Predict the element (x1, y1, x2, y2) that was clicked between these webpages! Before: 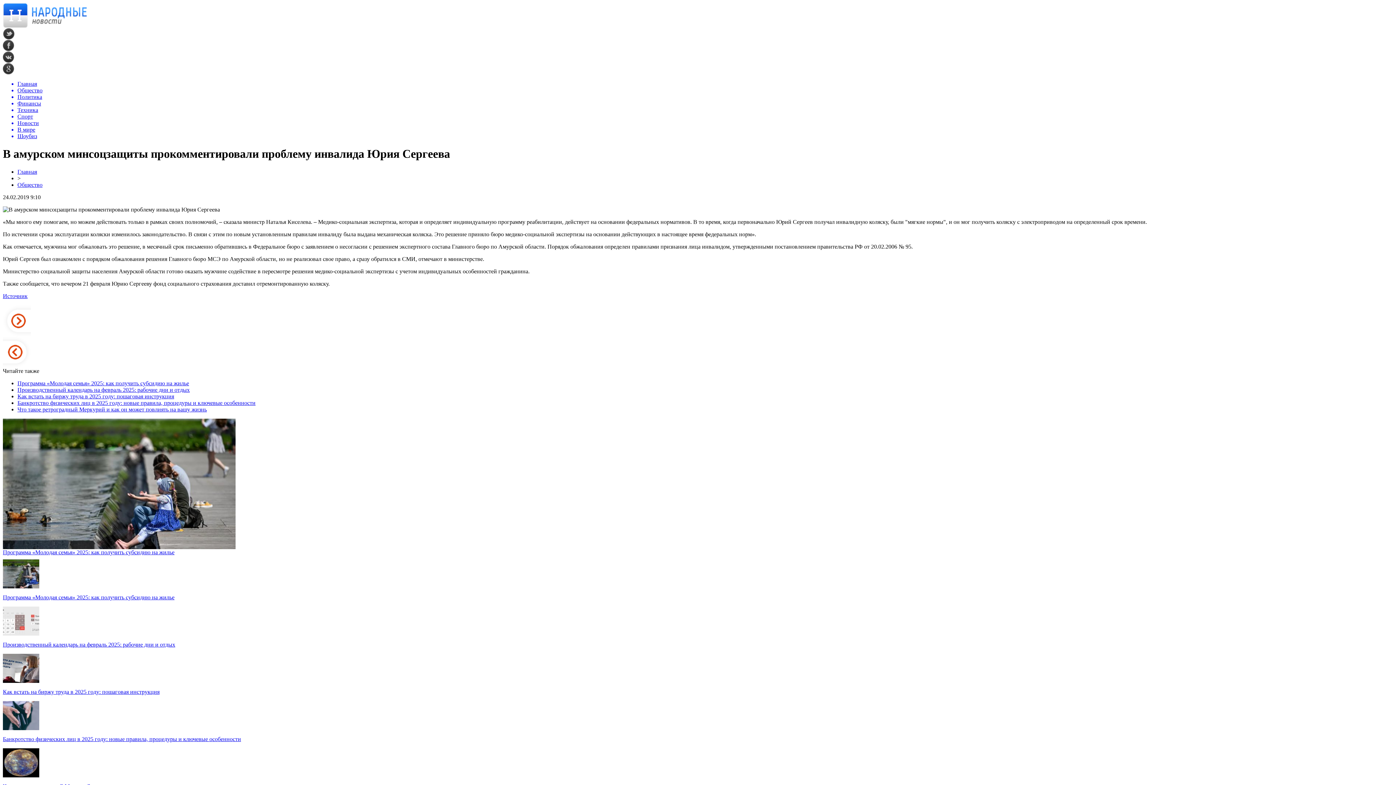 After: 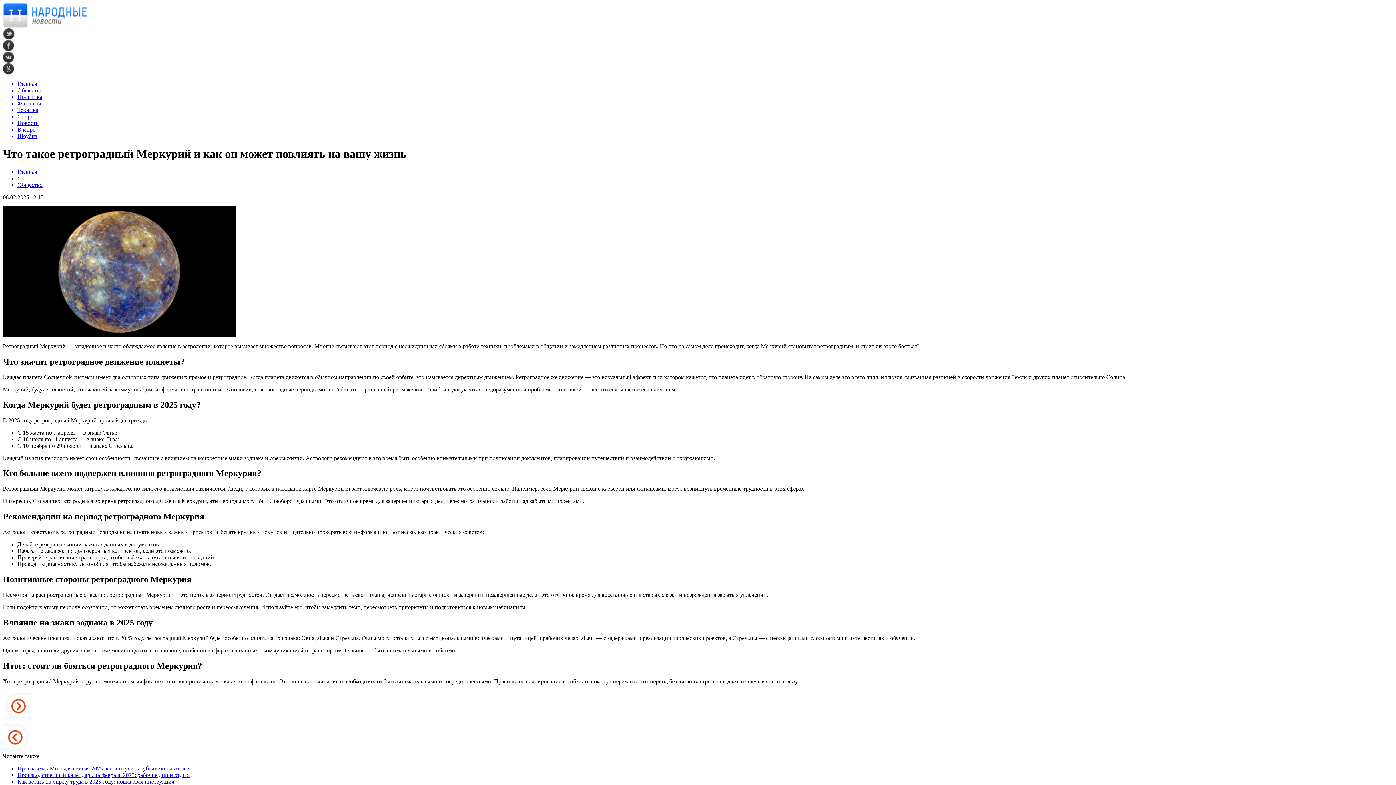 Action: label: Что такое ретроградный Меркурий и как он может повлиять на вашу жизнь bbox: (17, 406, 206, 412)